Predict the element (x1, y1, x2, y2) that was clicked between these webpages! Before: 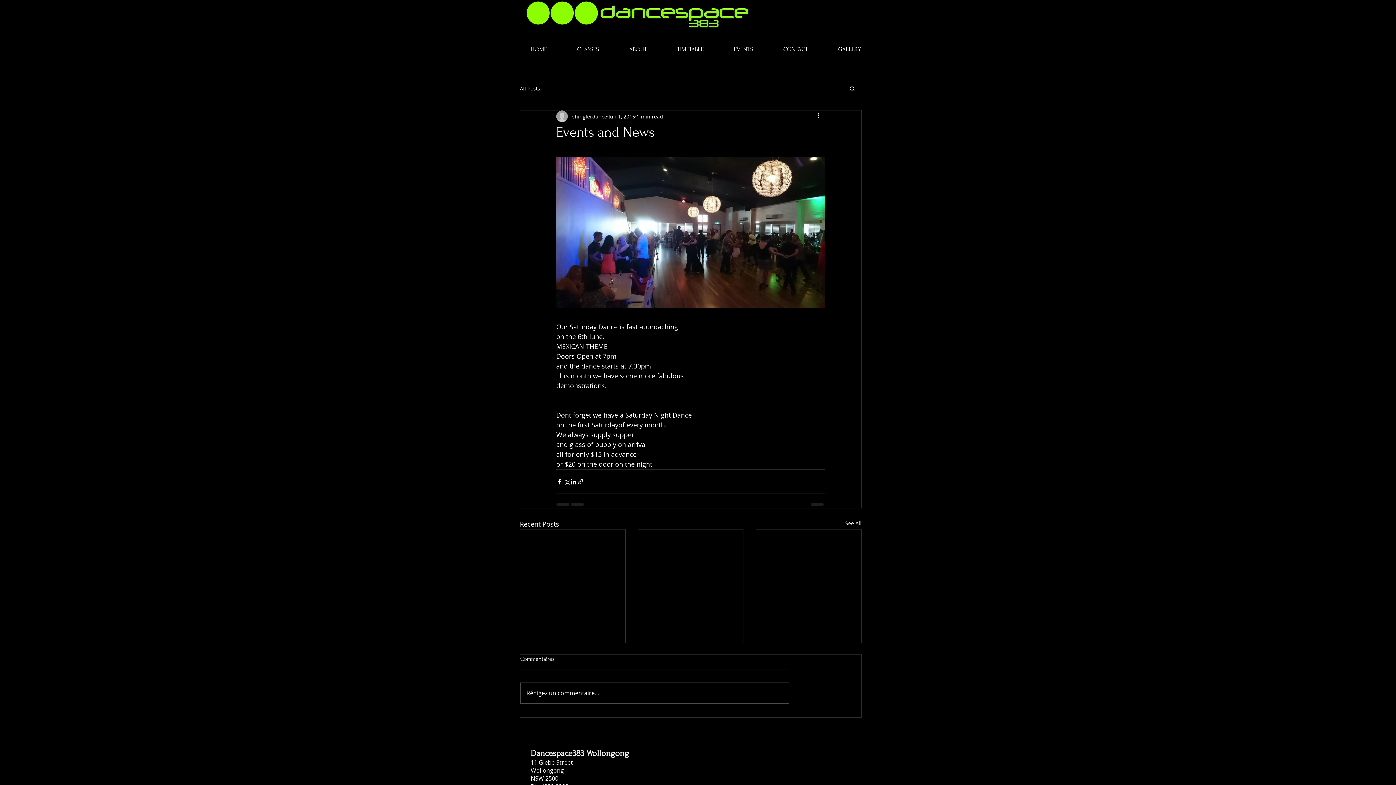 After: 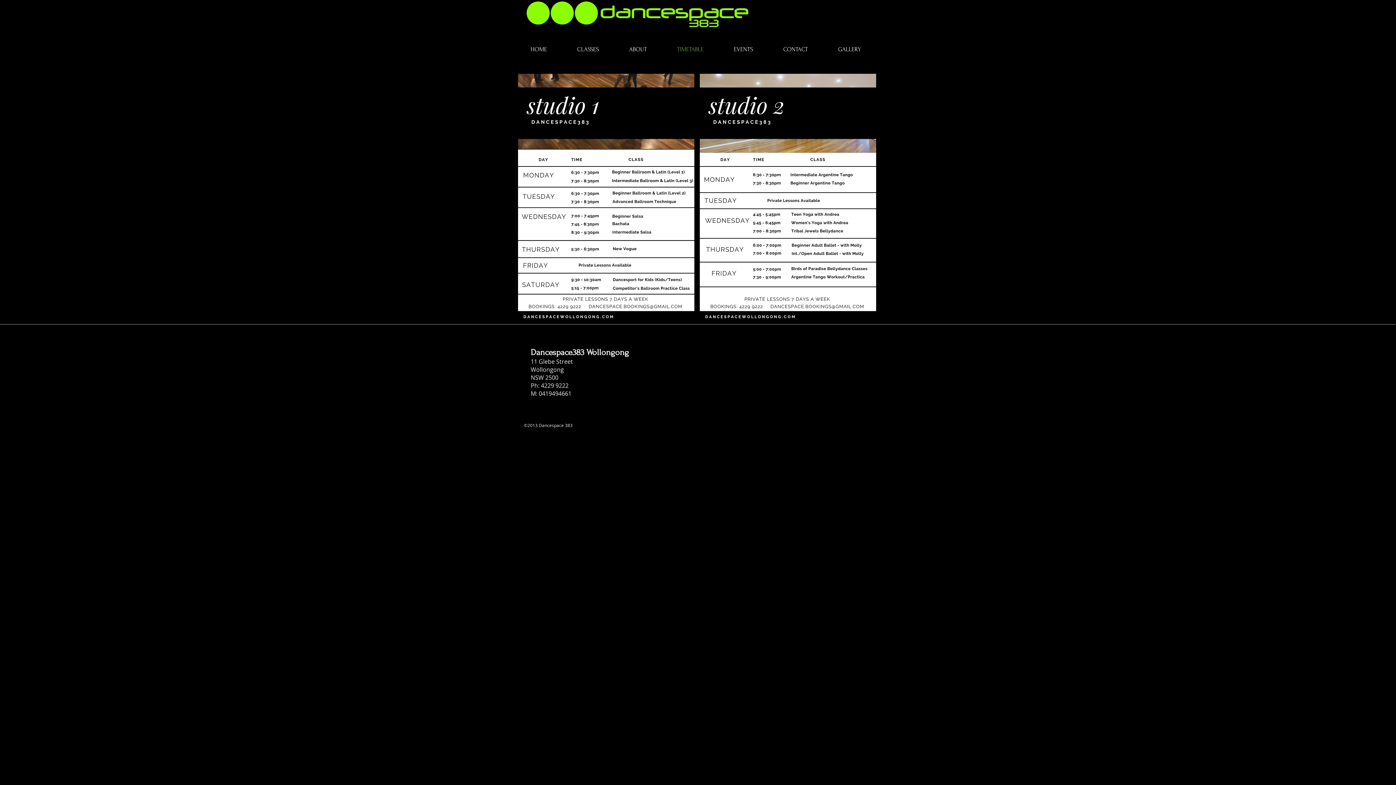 Action: bbox: (662, 37, 718, 61) label: TIMETABLE